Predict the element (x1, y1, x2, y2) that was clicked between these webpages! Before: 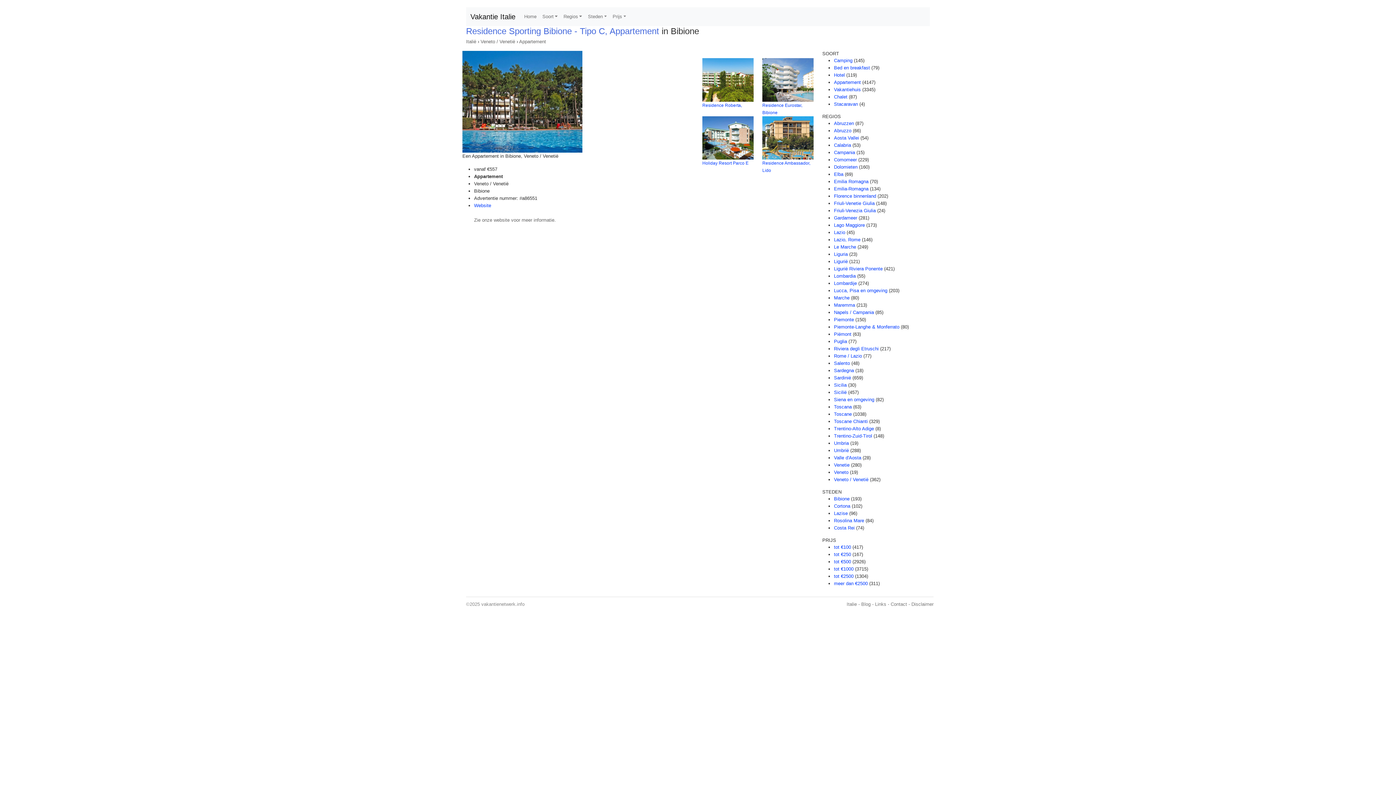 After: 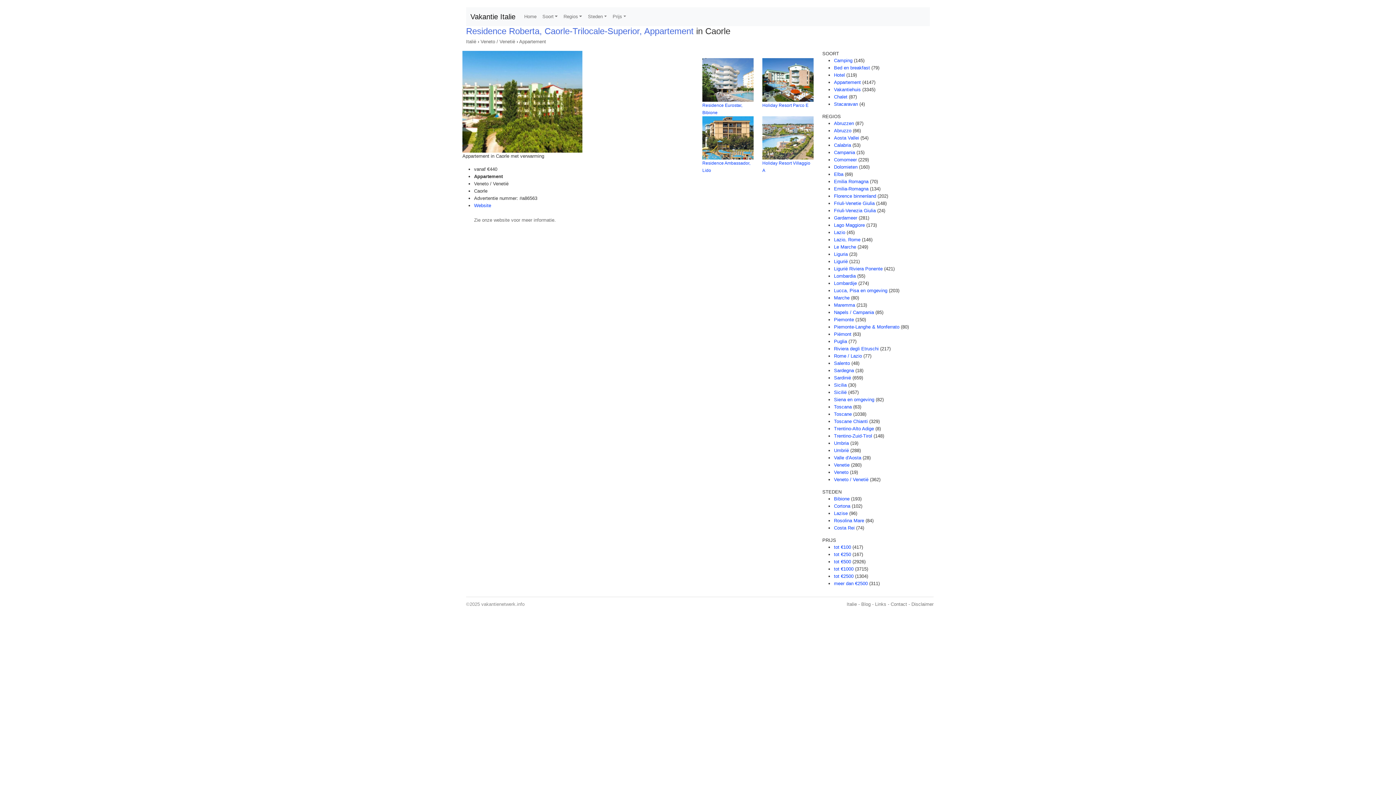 Action: bbox: (702, 76, 753, 82)